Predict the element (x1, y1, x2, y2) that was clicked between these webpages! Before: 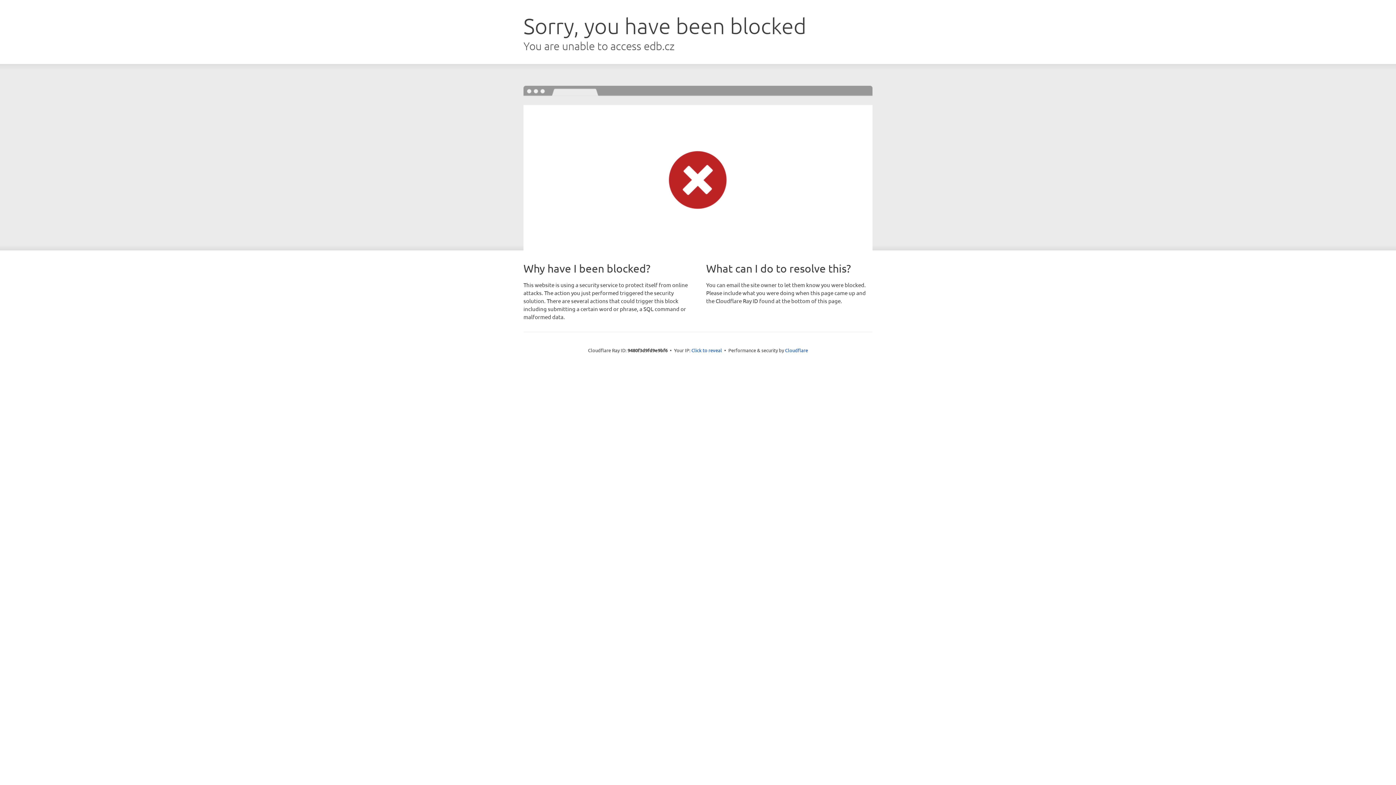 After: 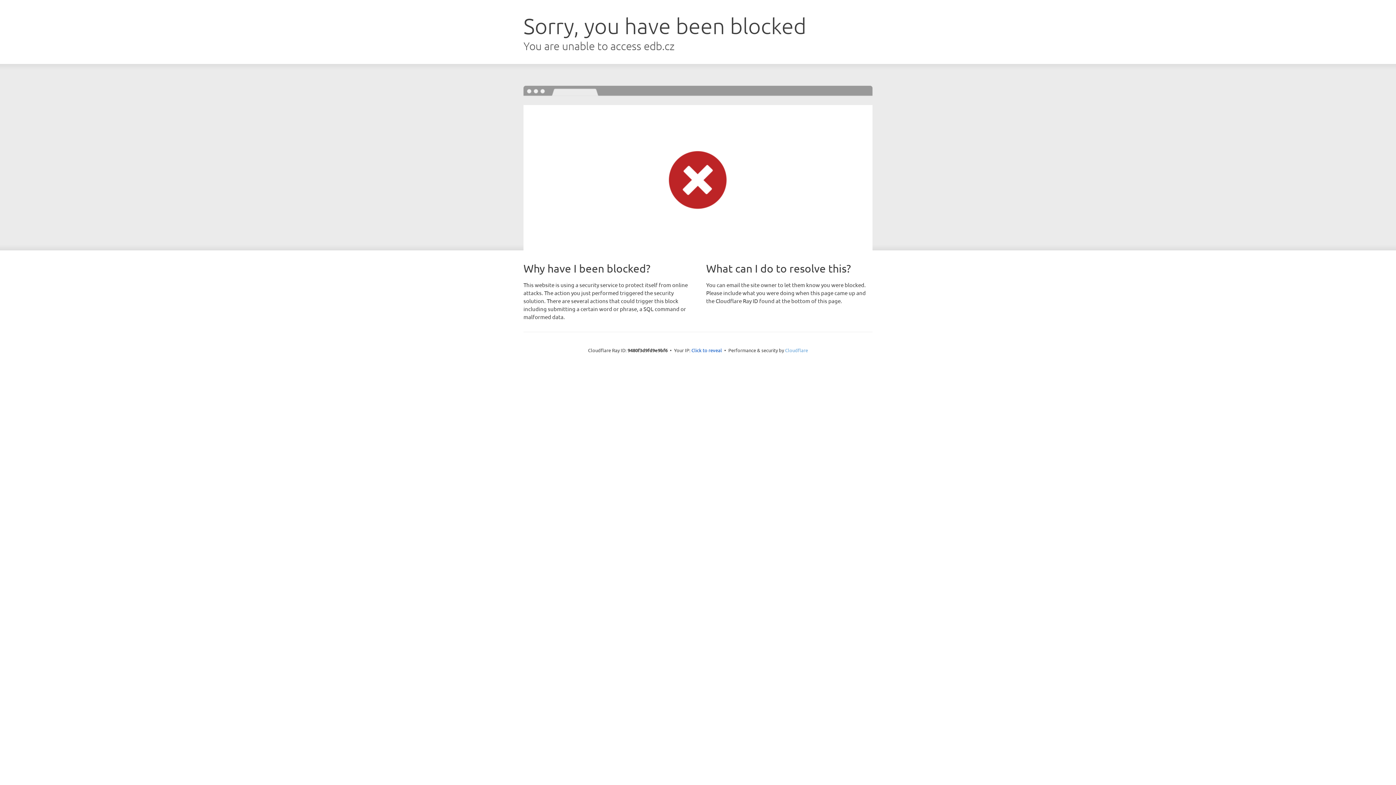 Action: bbox: (785, 347, 808, 353) label: Cloudflare